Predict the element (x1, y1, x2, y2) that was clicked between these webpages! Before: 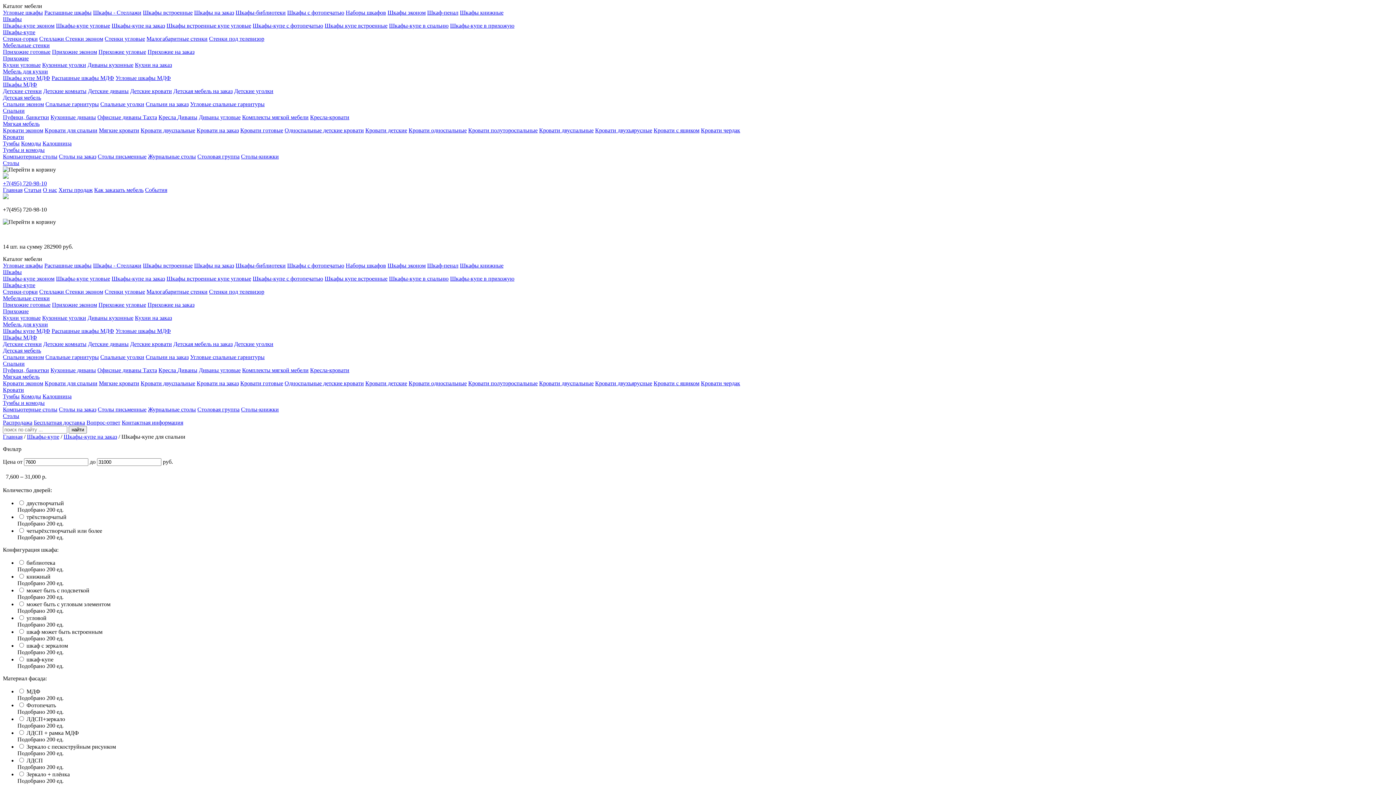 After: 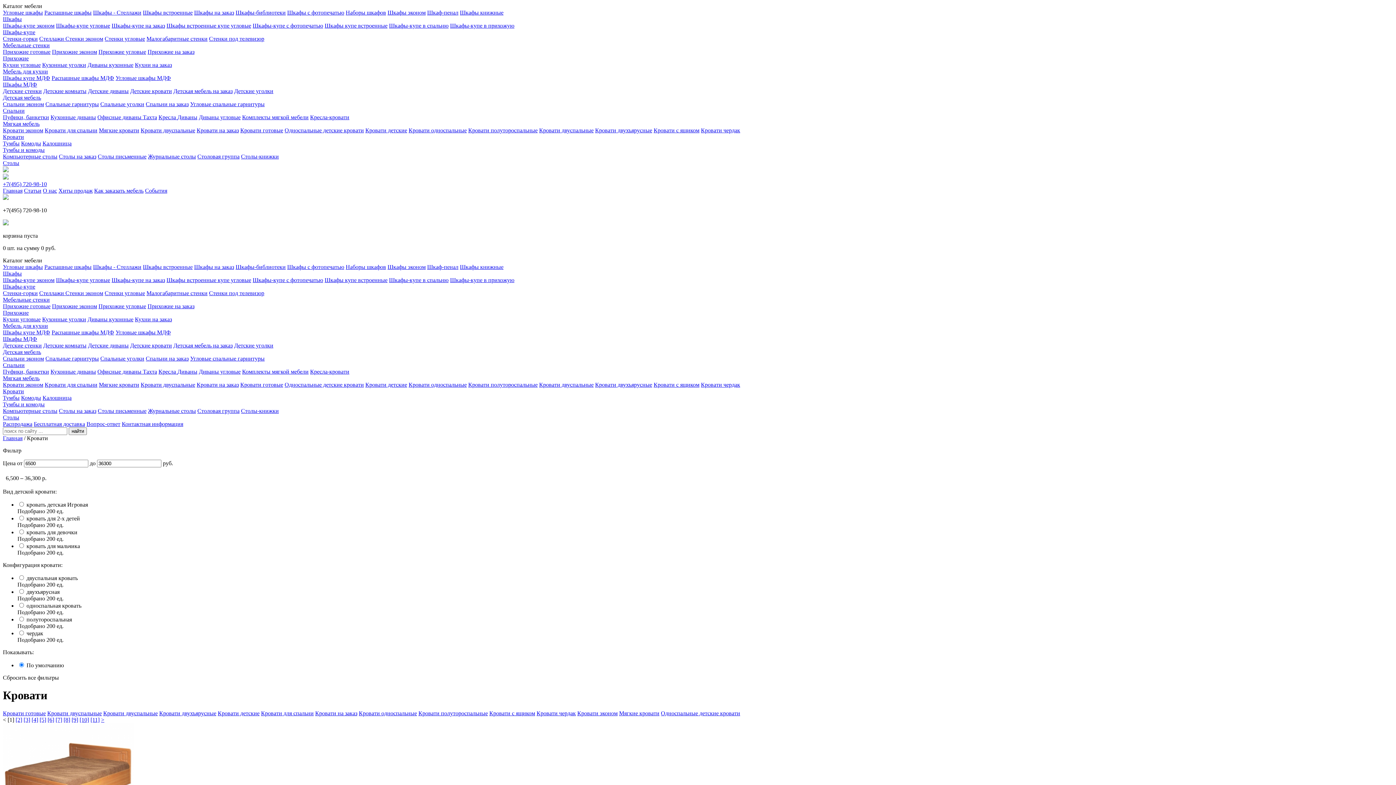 Action: bbox: (2, 133, 24, 140) label: Кровати